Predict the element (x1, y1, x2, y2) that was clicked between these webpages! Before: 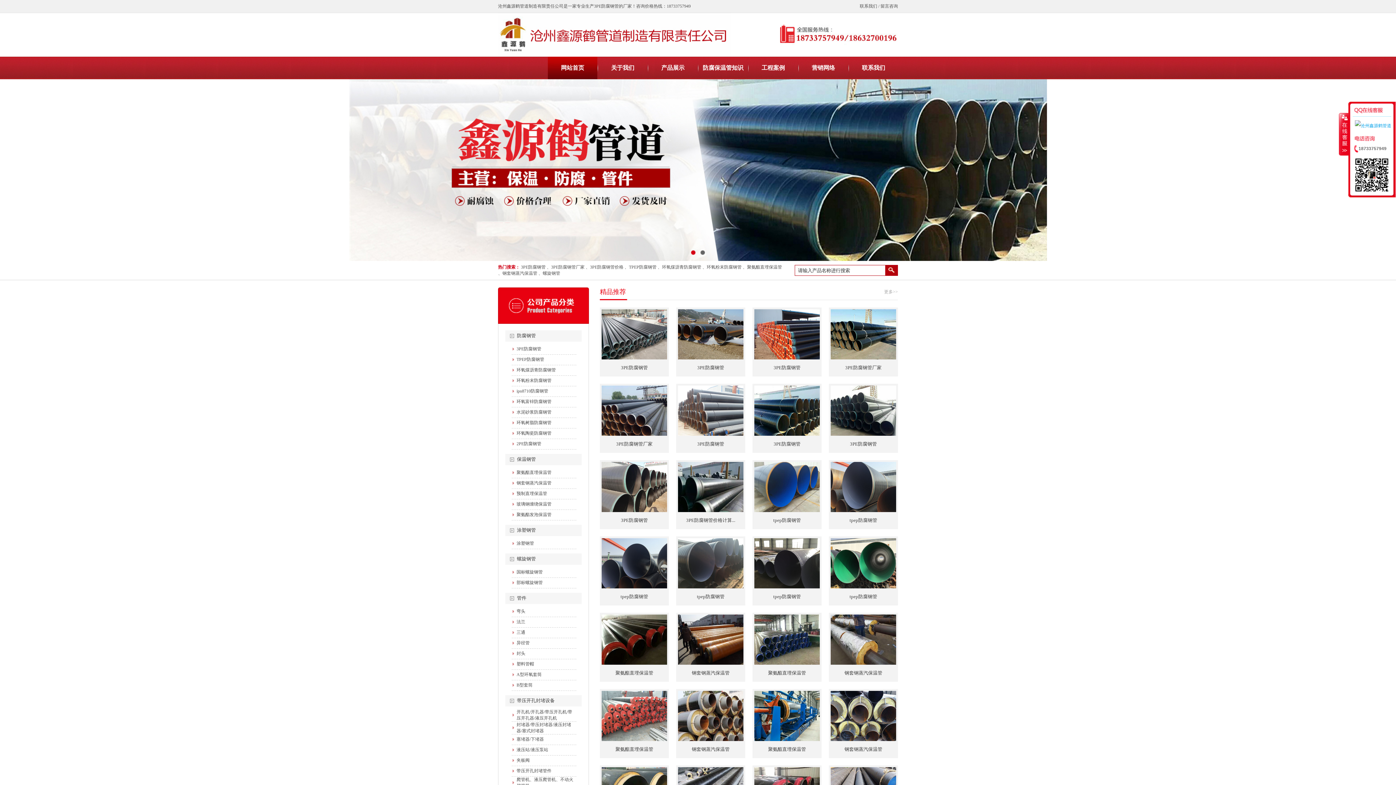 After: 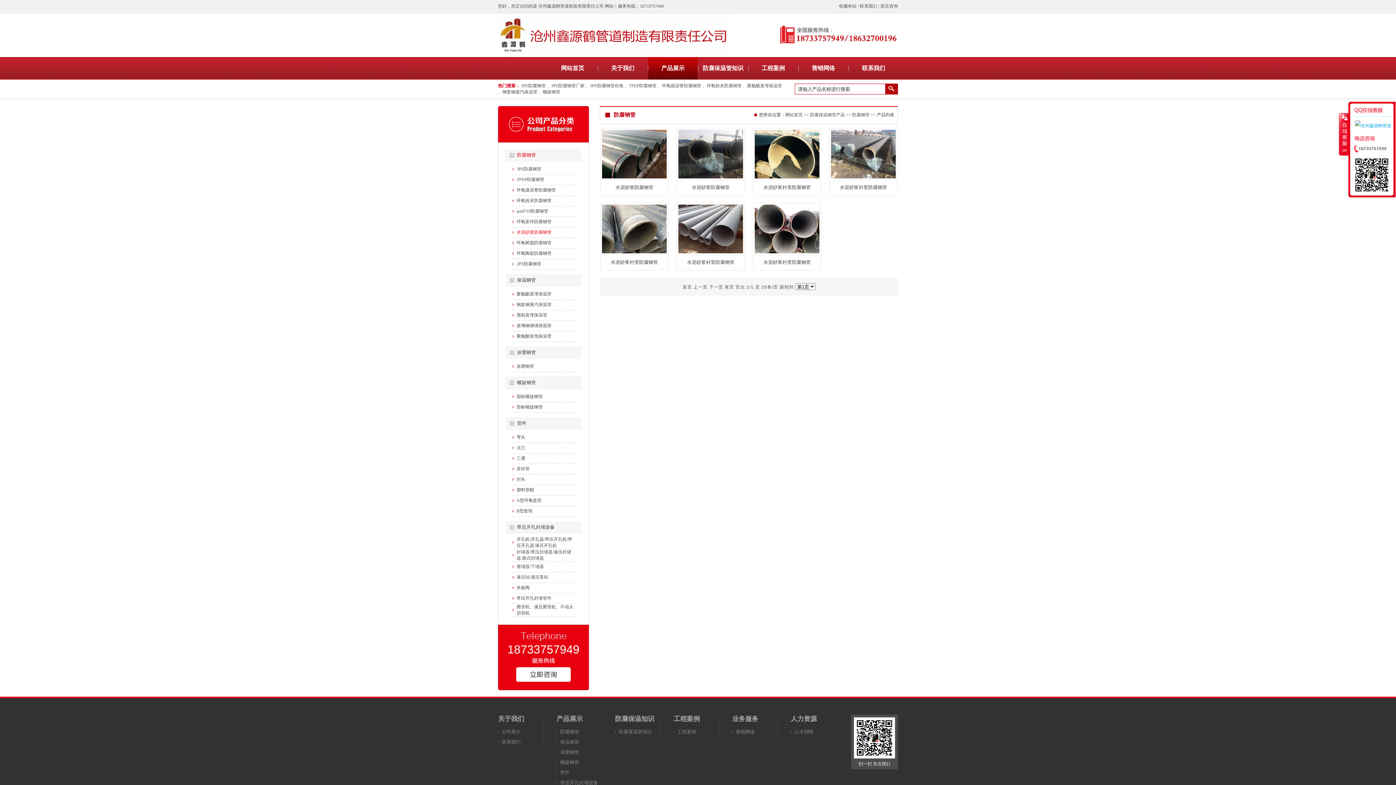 Action: bbox: (516, 409, 551, 414) label: 水泥砂浆防腐钢管